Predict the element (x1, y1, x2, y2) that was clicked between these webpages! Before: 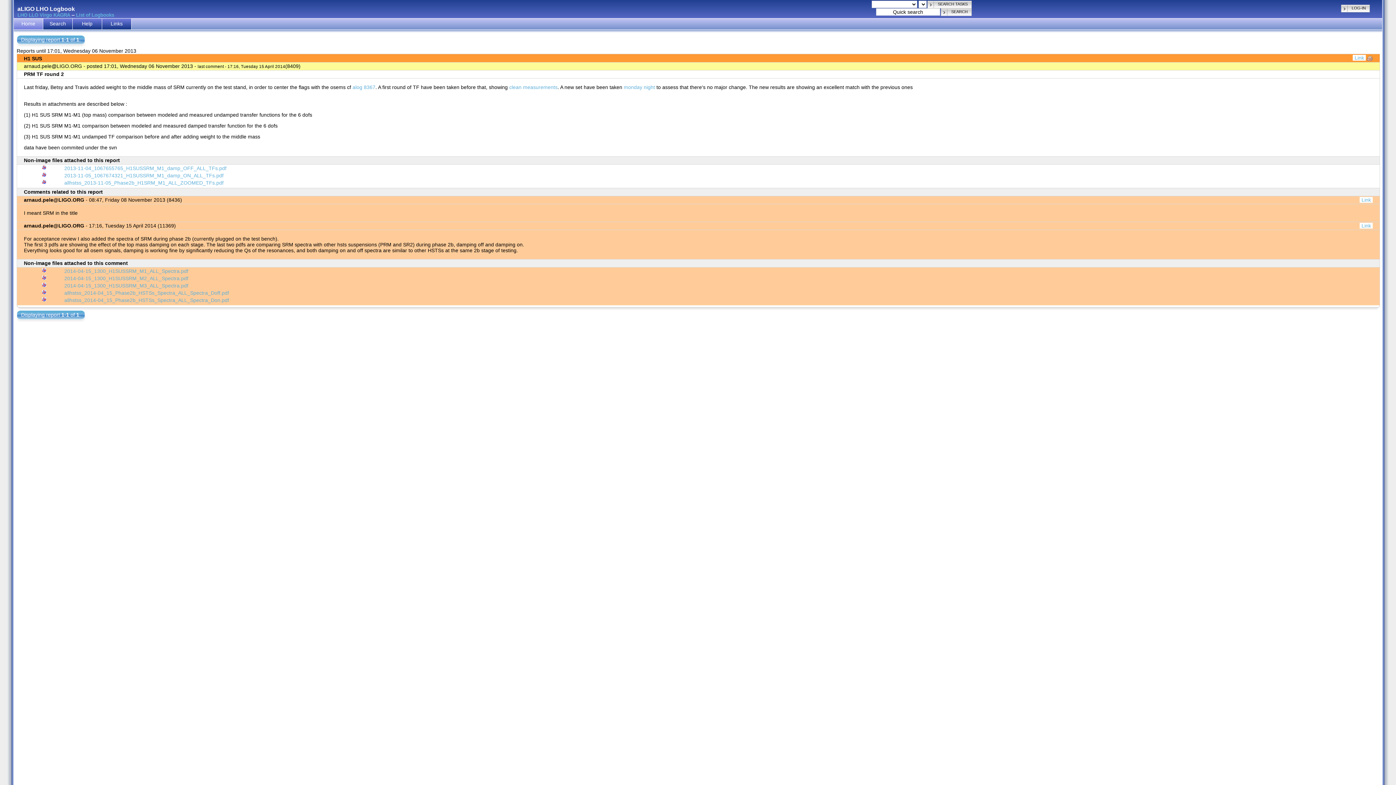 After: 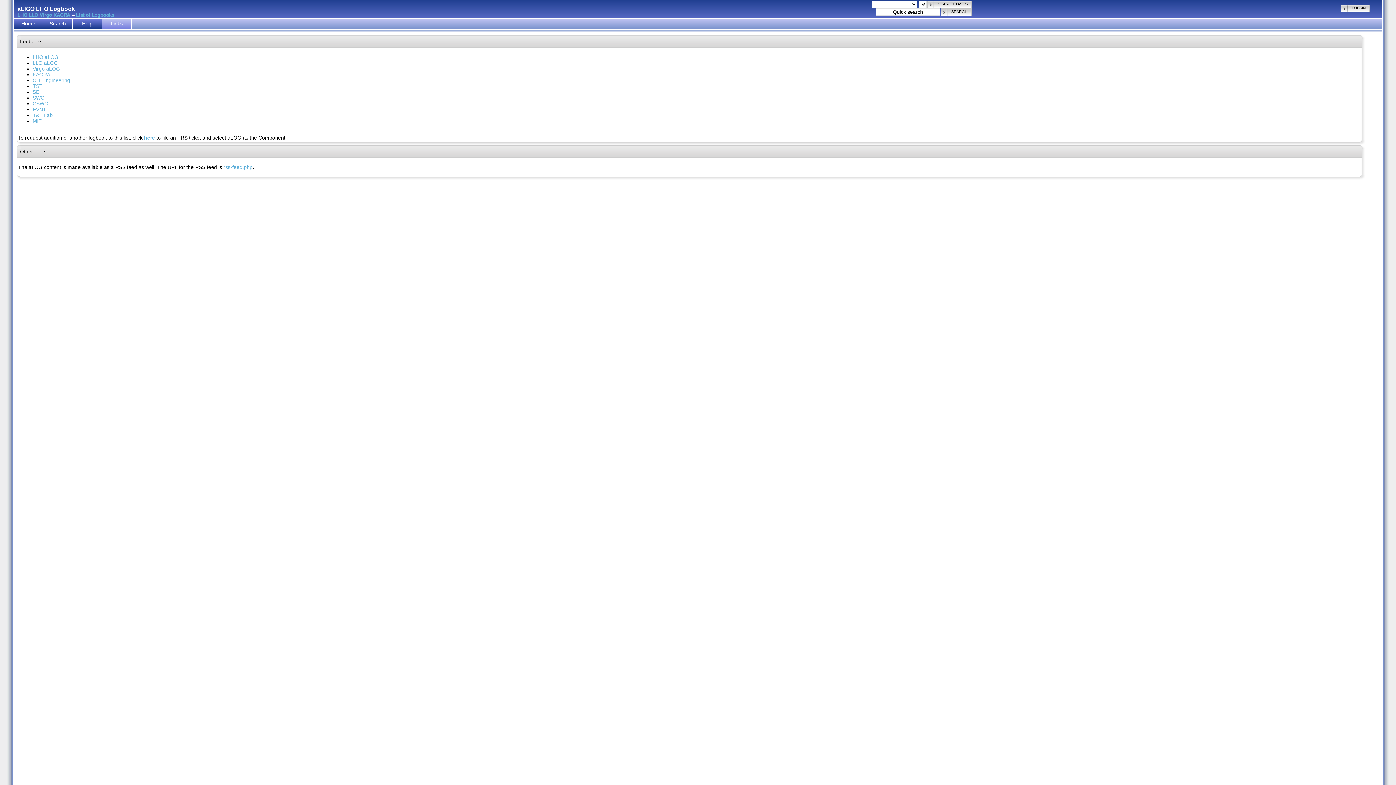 Action: label: Links bbox: (102, 18, 131, 29)